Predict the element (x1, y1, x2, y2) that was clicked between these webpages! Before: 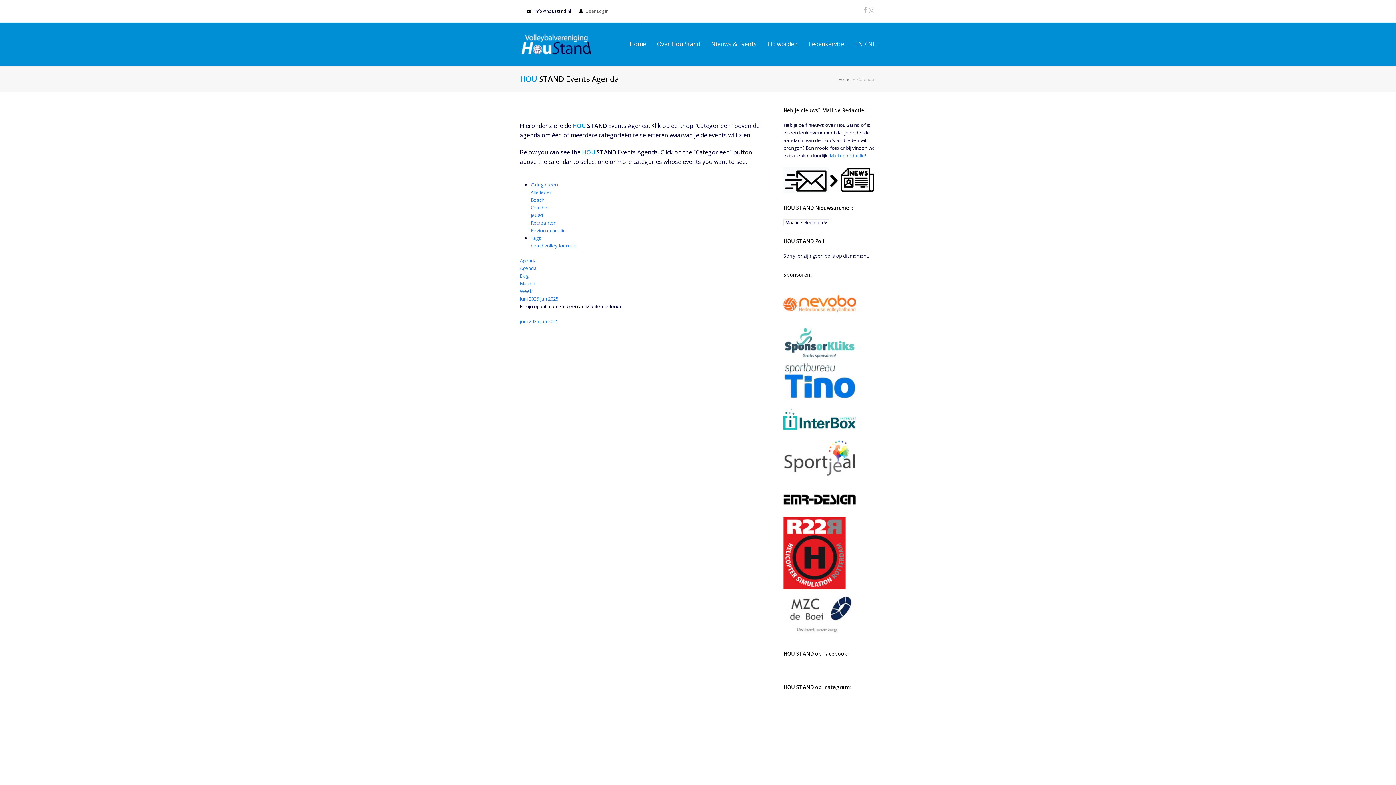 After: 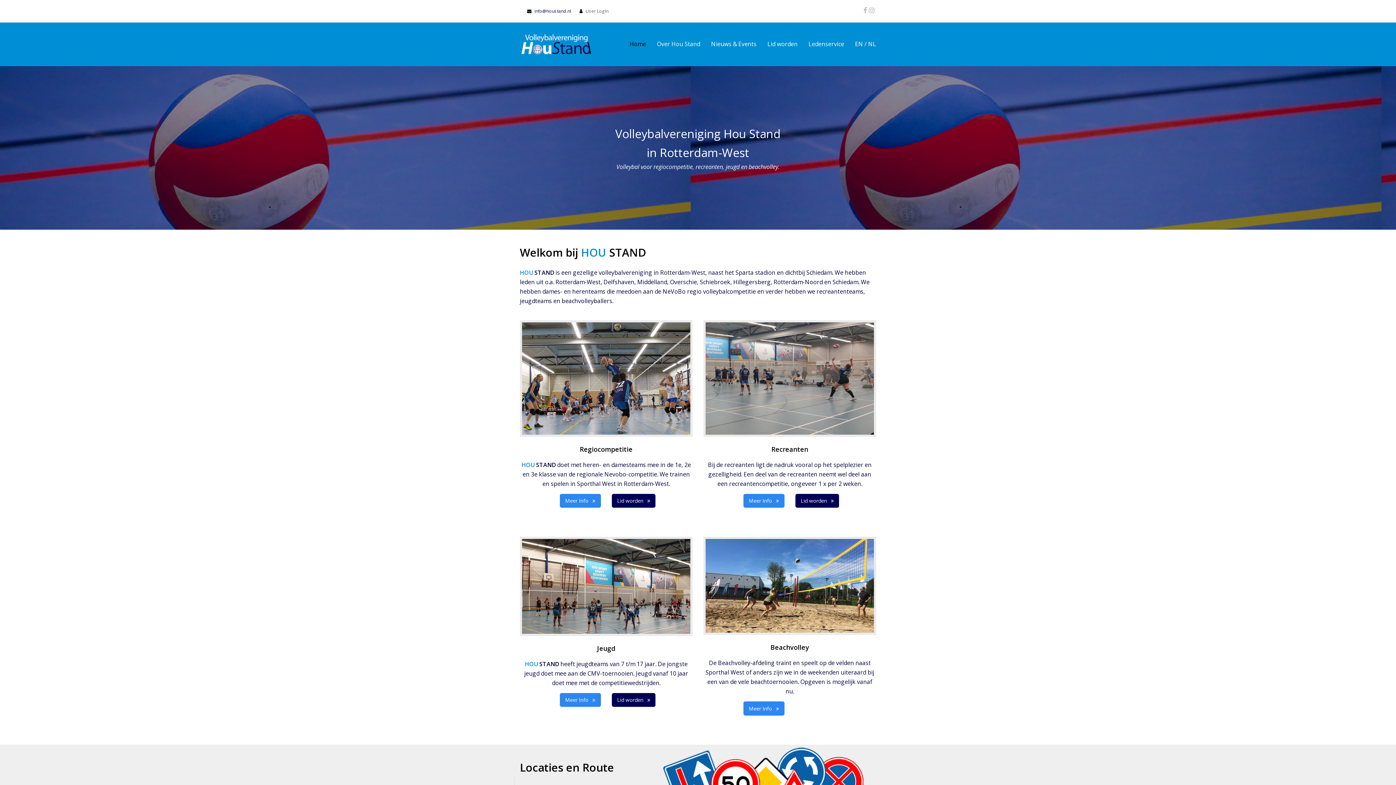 Action: bbox: (624, 35, 651, 53) label: Home